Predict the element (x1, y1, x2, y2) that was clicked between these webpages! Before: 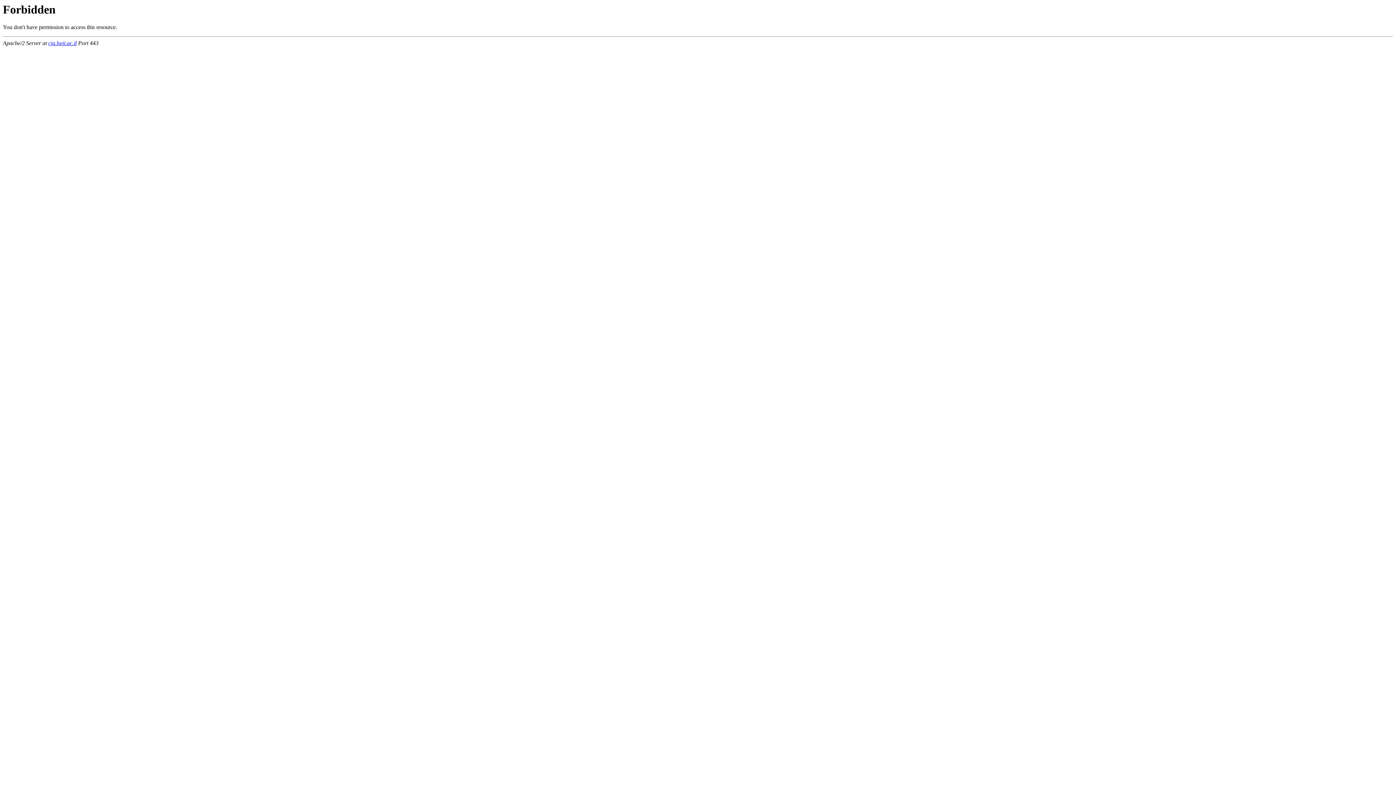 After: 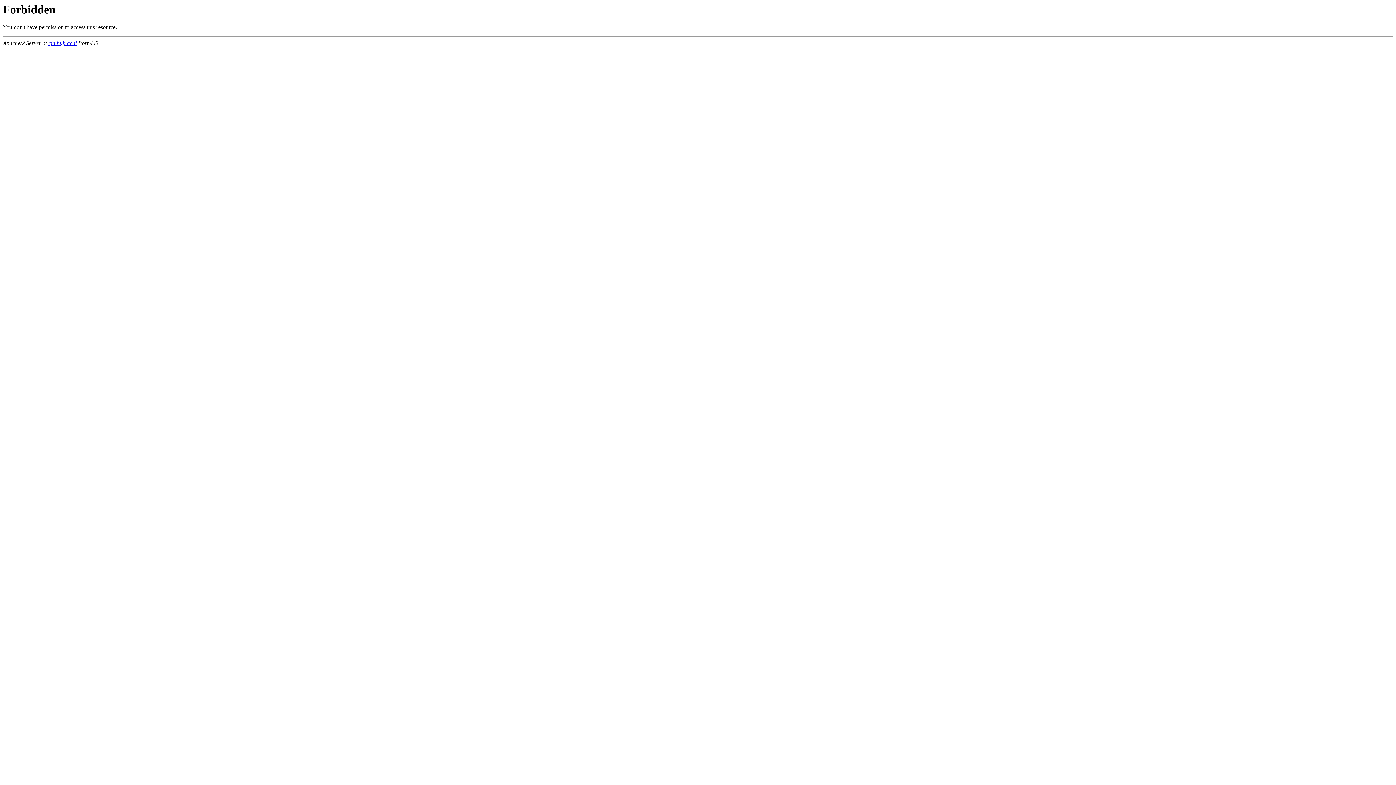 Action: label: cja.huji.ac.il bbox: (48, 40, 76, 46)